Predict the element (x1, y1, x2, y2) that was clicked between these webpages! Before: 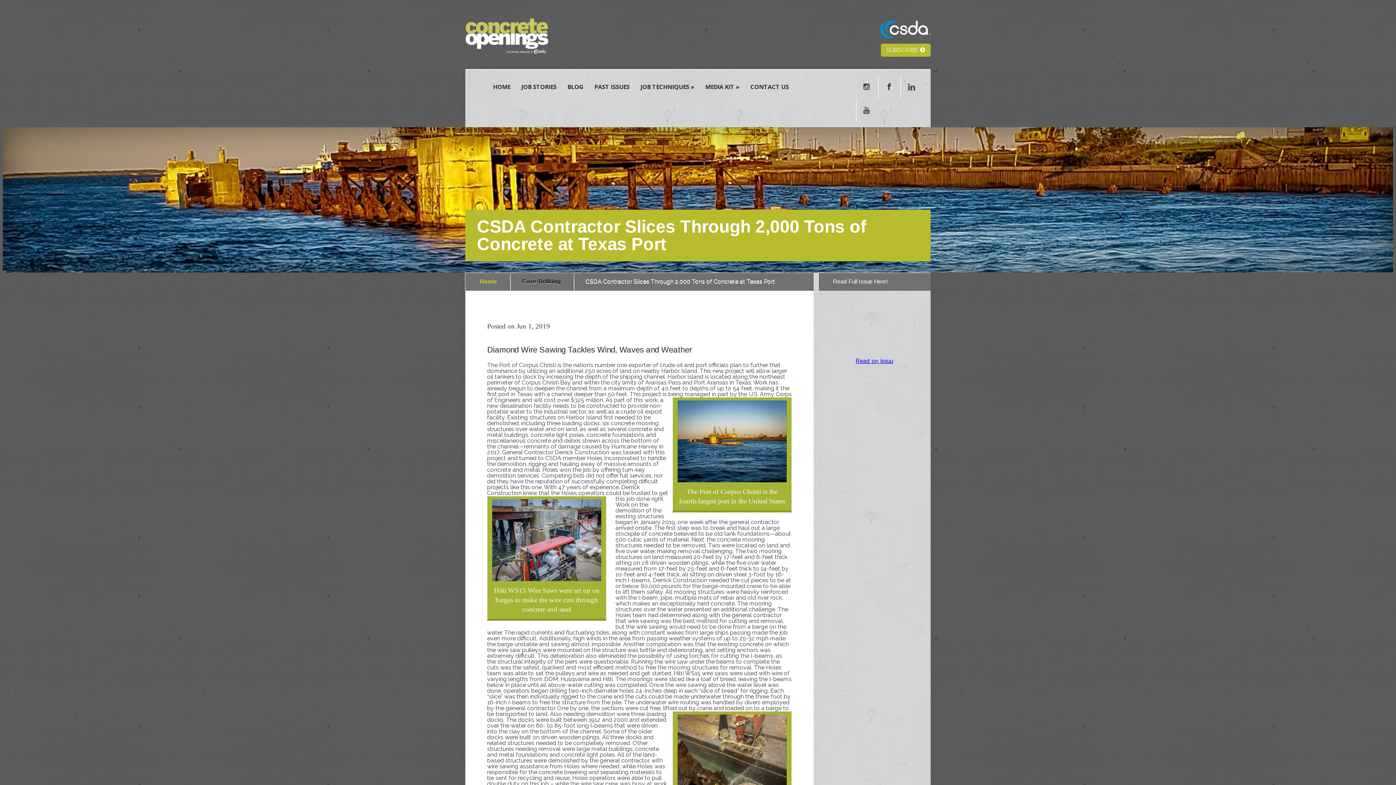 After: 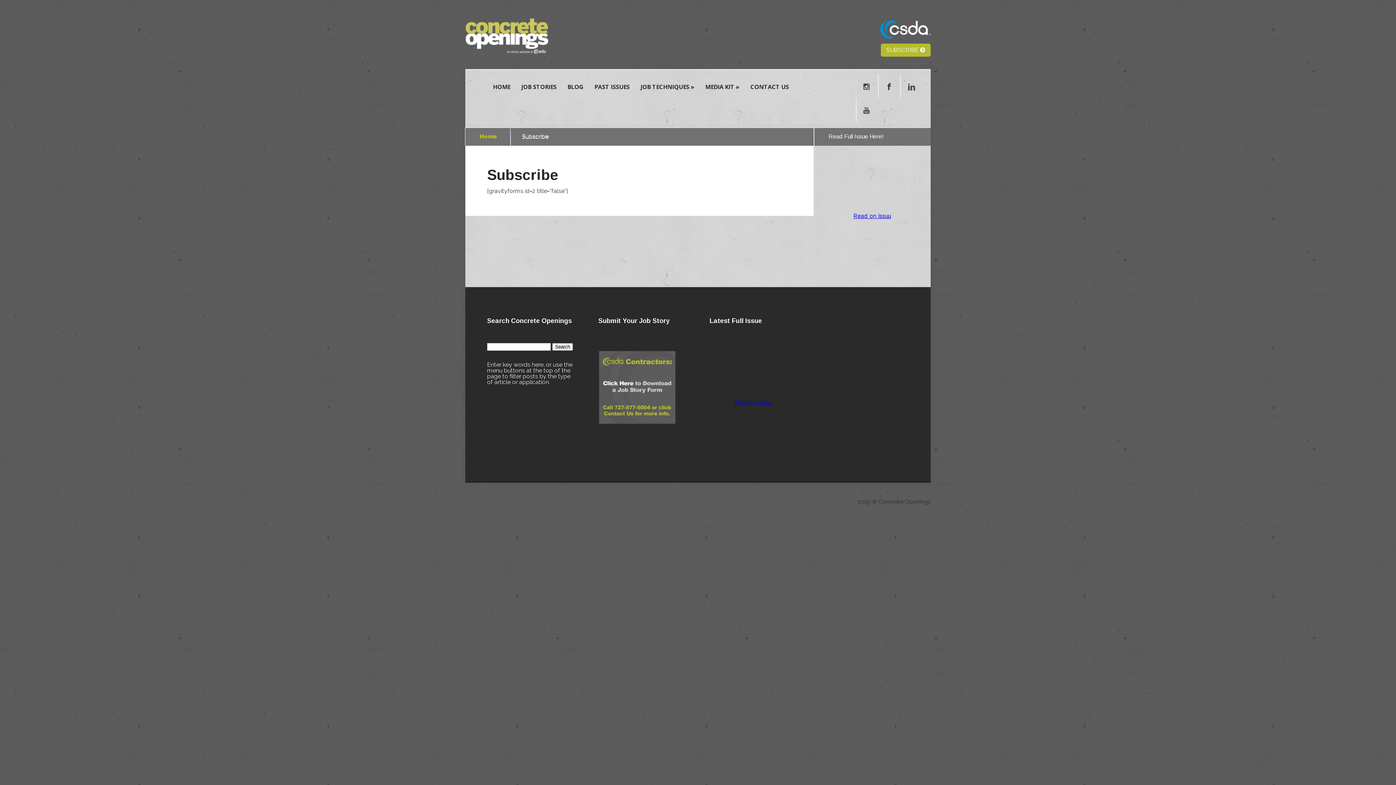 Action: bbox: (881, 43, 930, 56) label: SUBSCRIBE 